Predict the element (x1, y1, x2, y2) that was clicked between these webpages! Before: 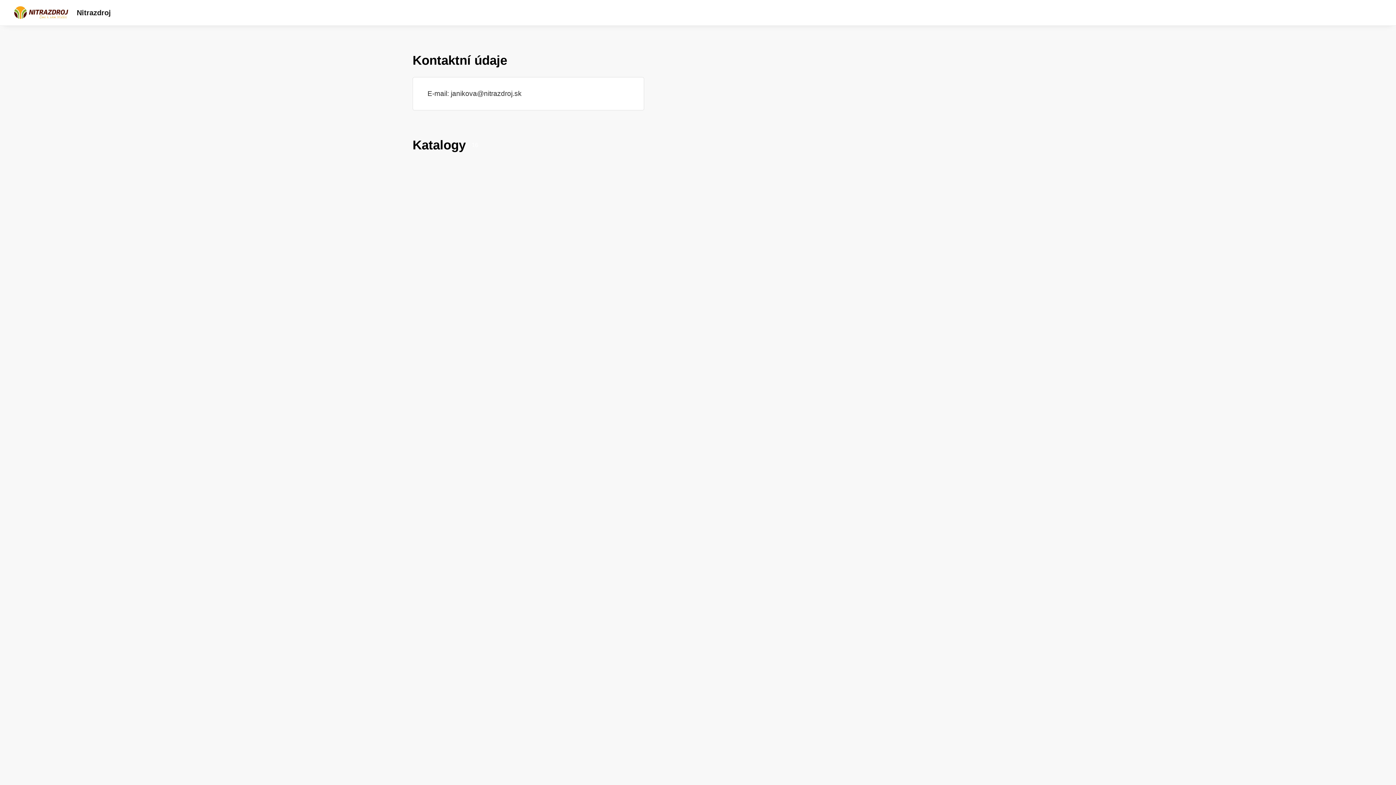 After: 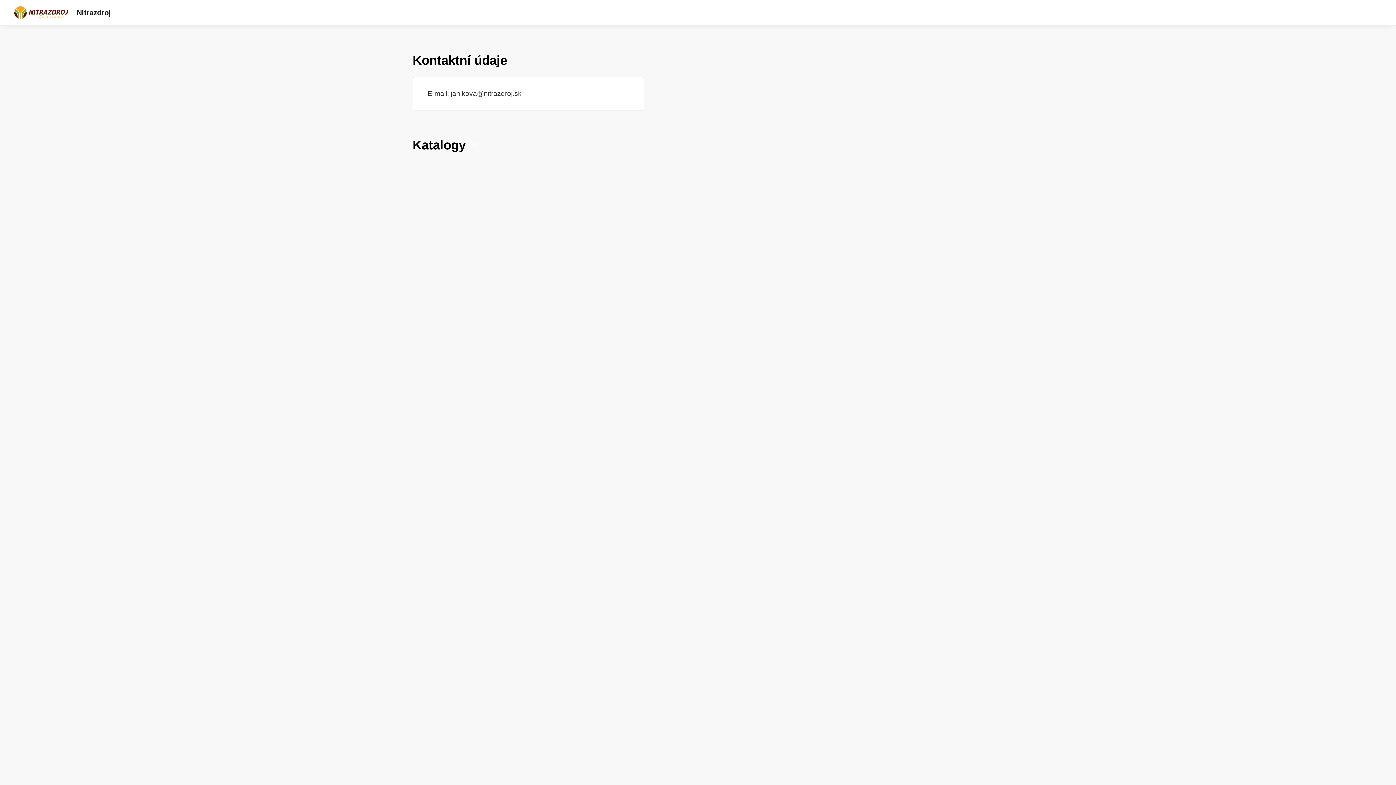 Action: bbox: (450, 89, 521, 97) label: janikova@nitrazdroj.sk